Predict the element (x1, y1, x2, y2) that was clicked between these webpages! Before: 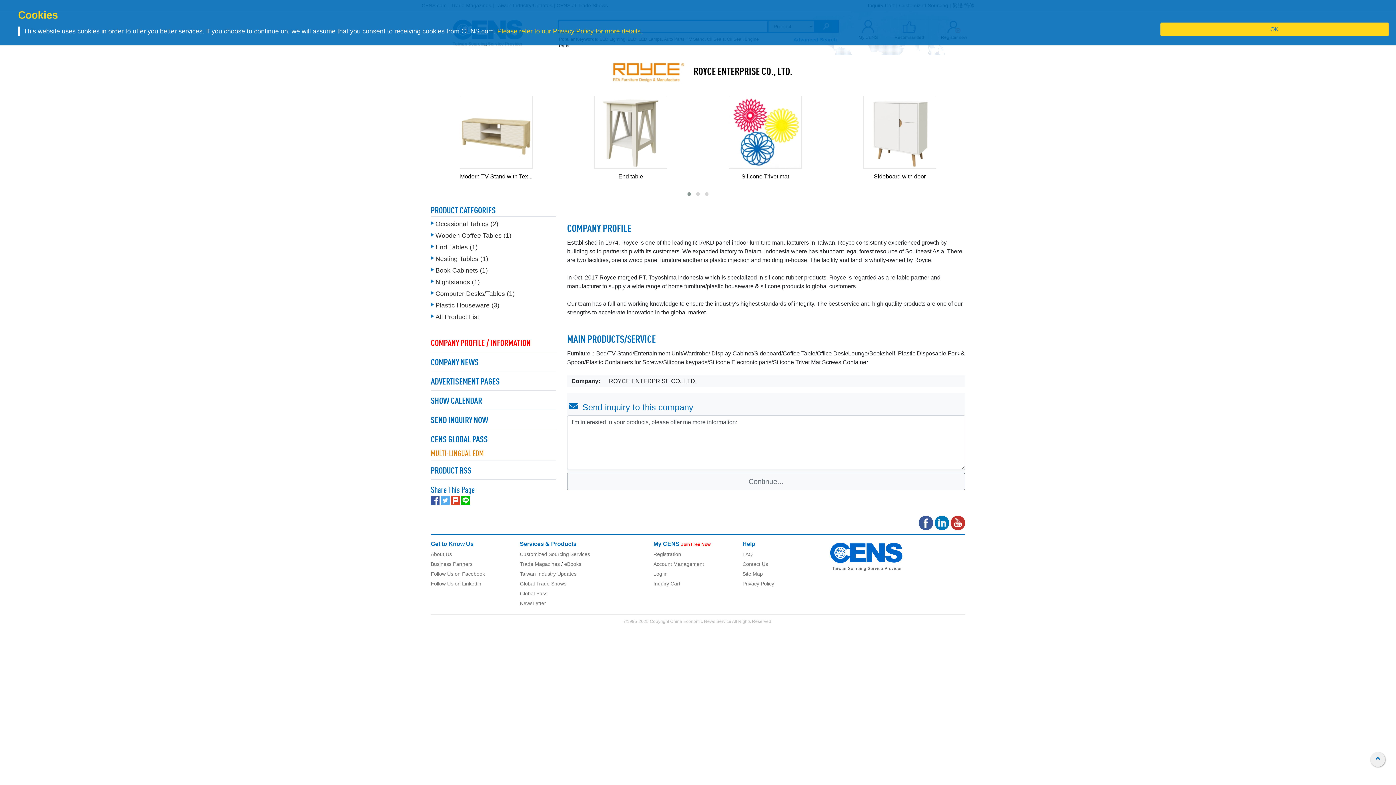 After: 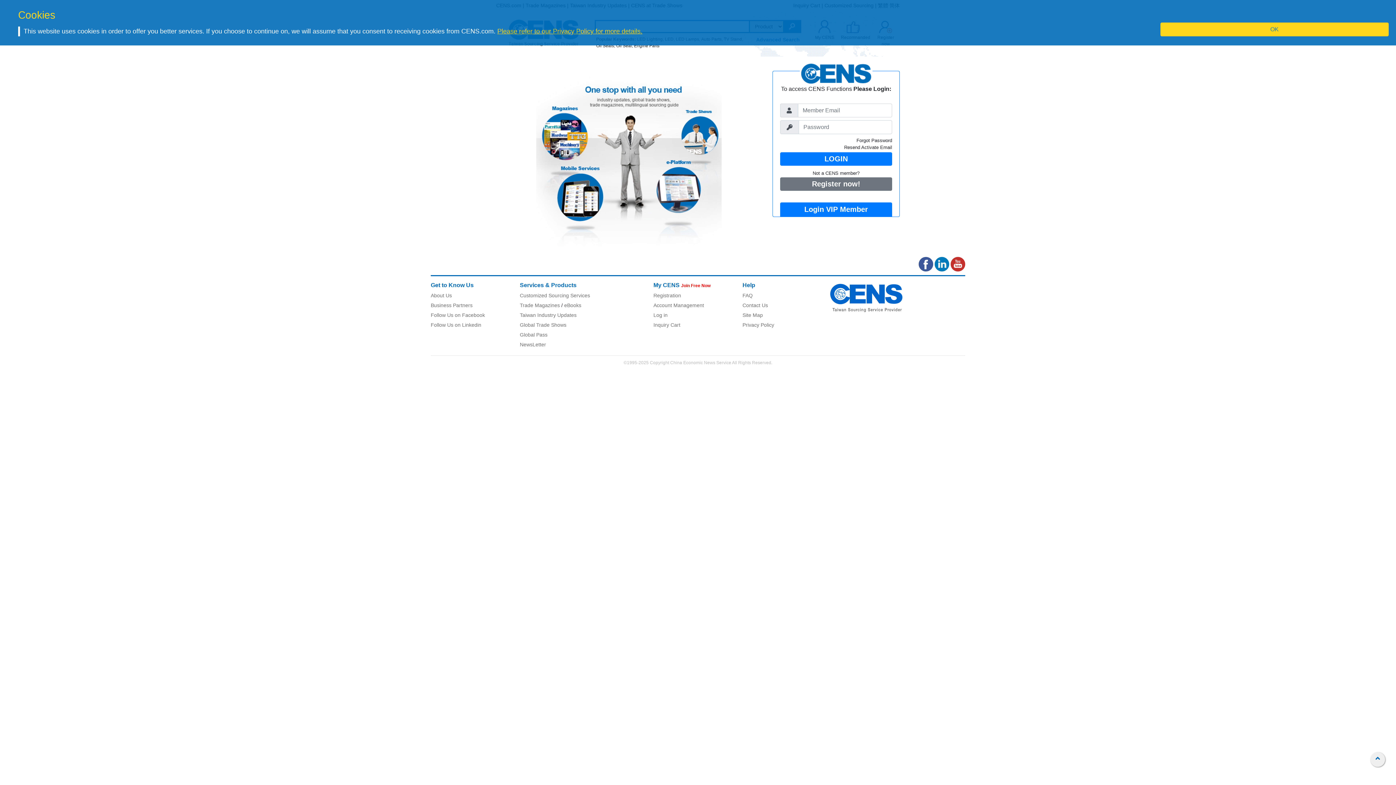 Action: bbox: (653, 561, 704, 567) label: Account Management